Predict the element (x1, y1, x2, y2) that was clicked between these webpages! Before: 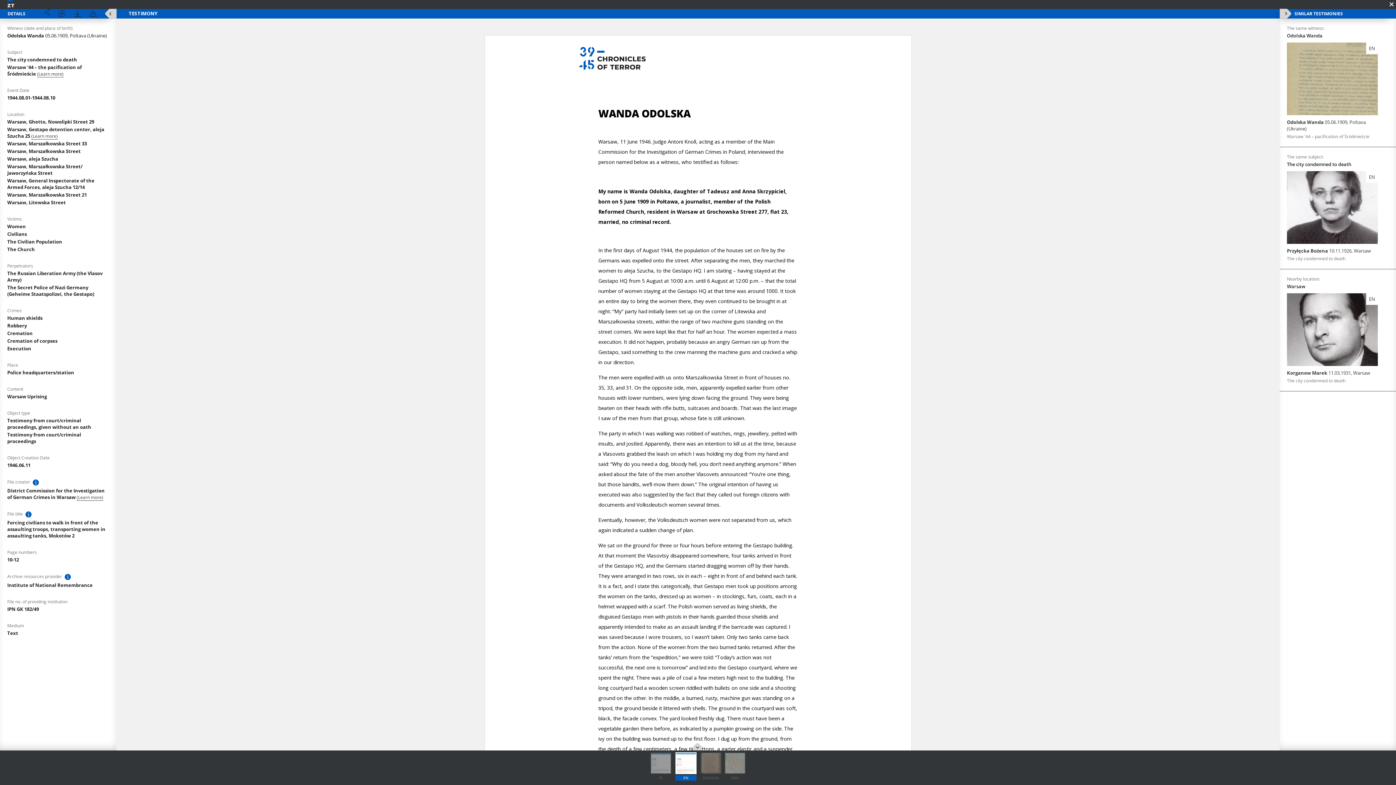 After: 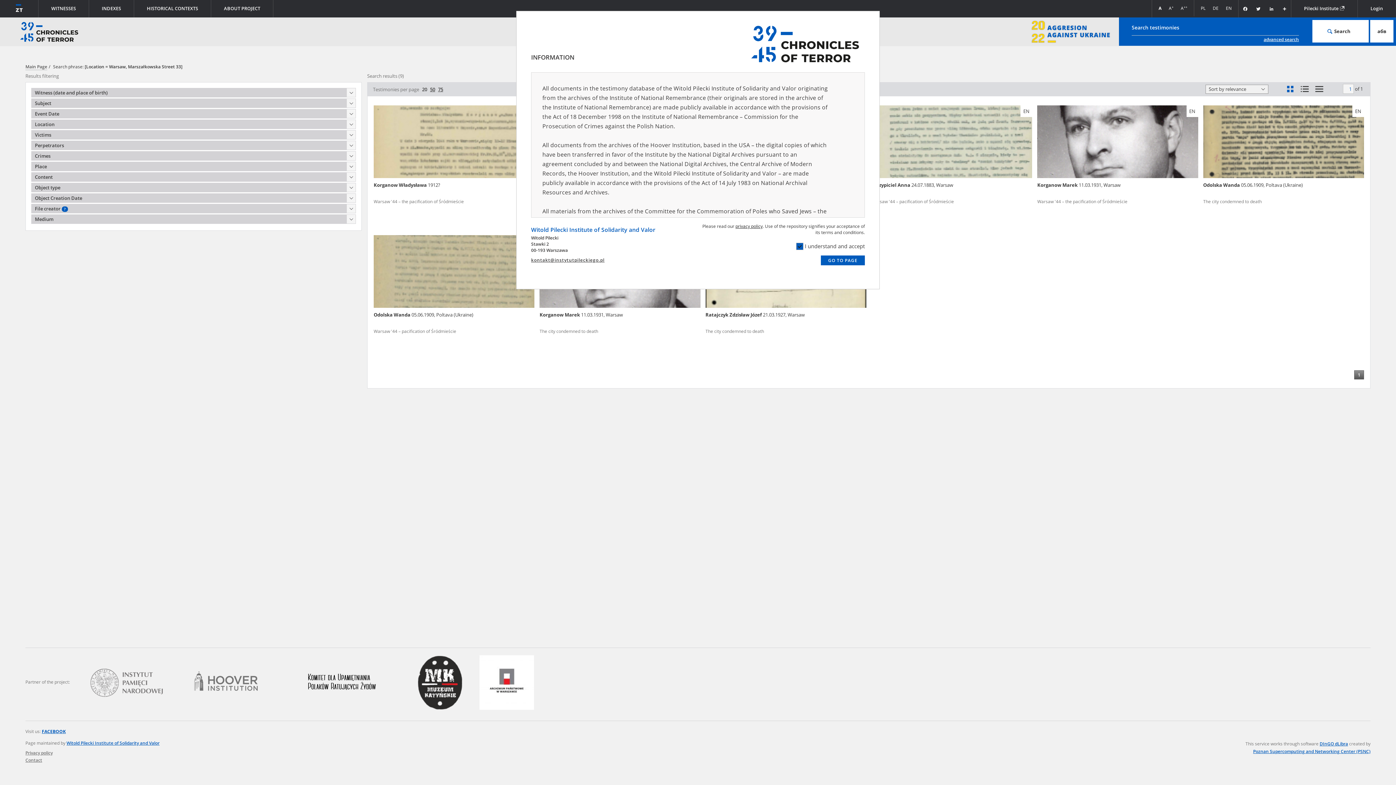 Action: label: Warsaw, Marszałkowska Street 33 bbox: (7, 140, 86, 146)